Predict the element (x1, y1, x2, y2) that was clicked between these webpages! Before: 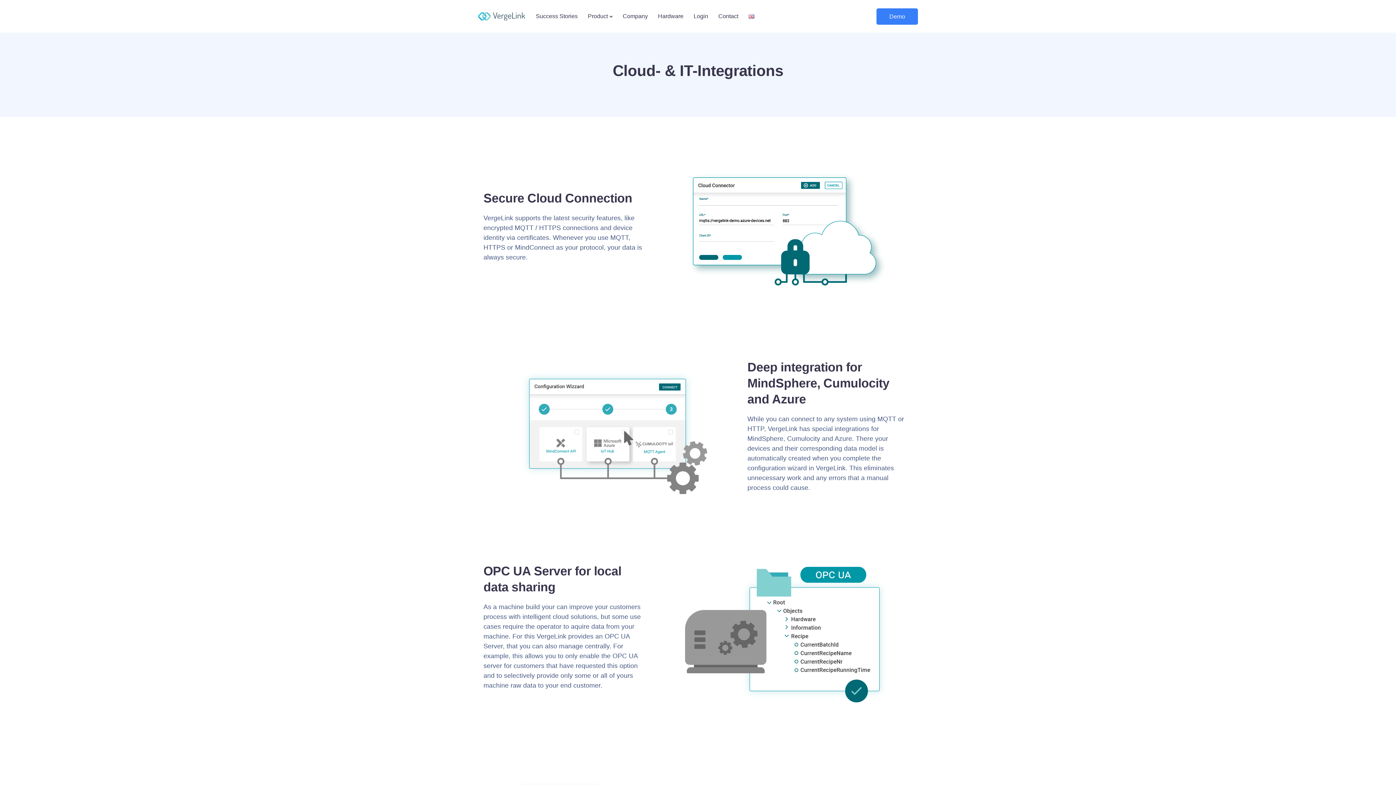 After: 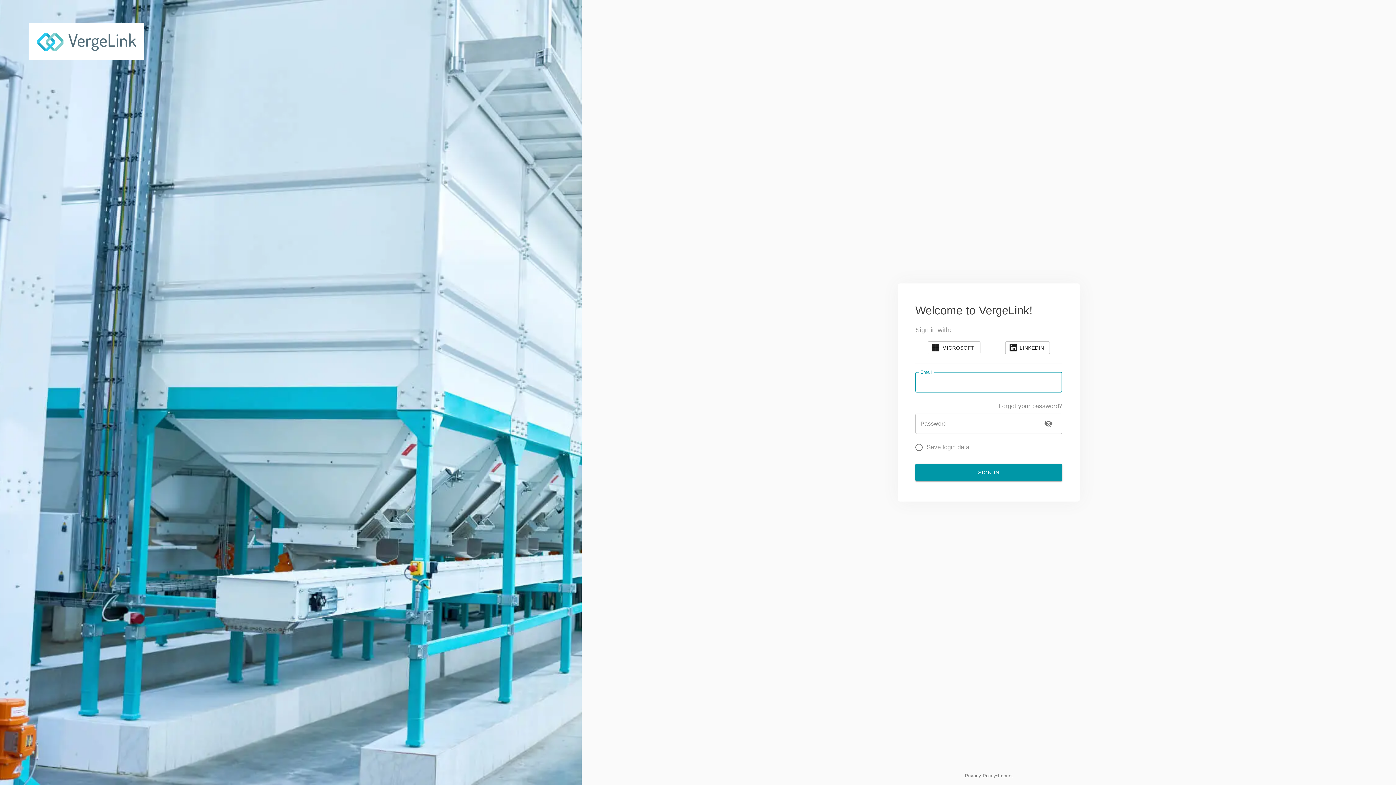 Action: bbox: (688, 1, 713, 30) label: Login